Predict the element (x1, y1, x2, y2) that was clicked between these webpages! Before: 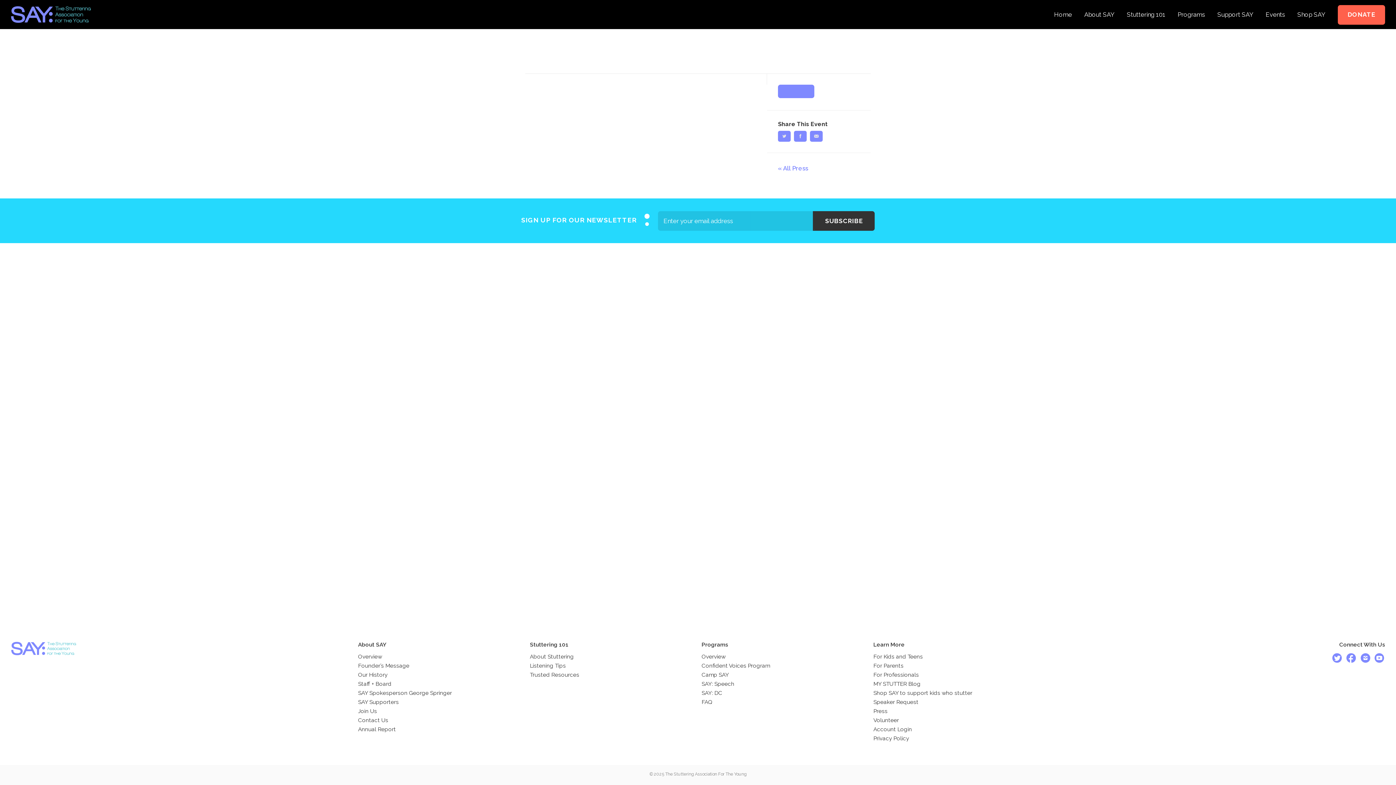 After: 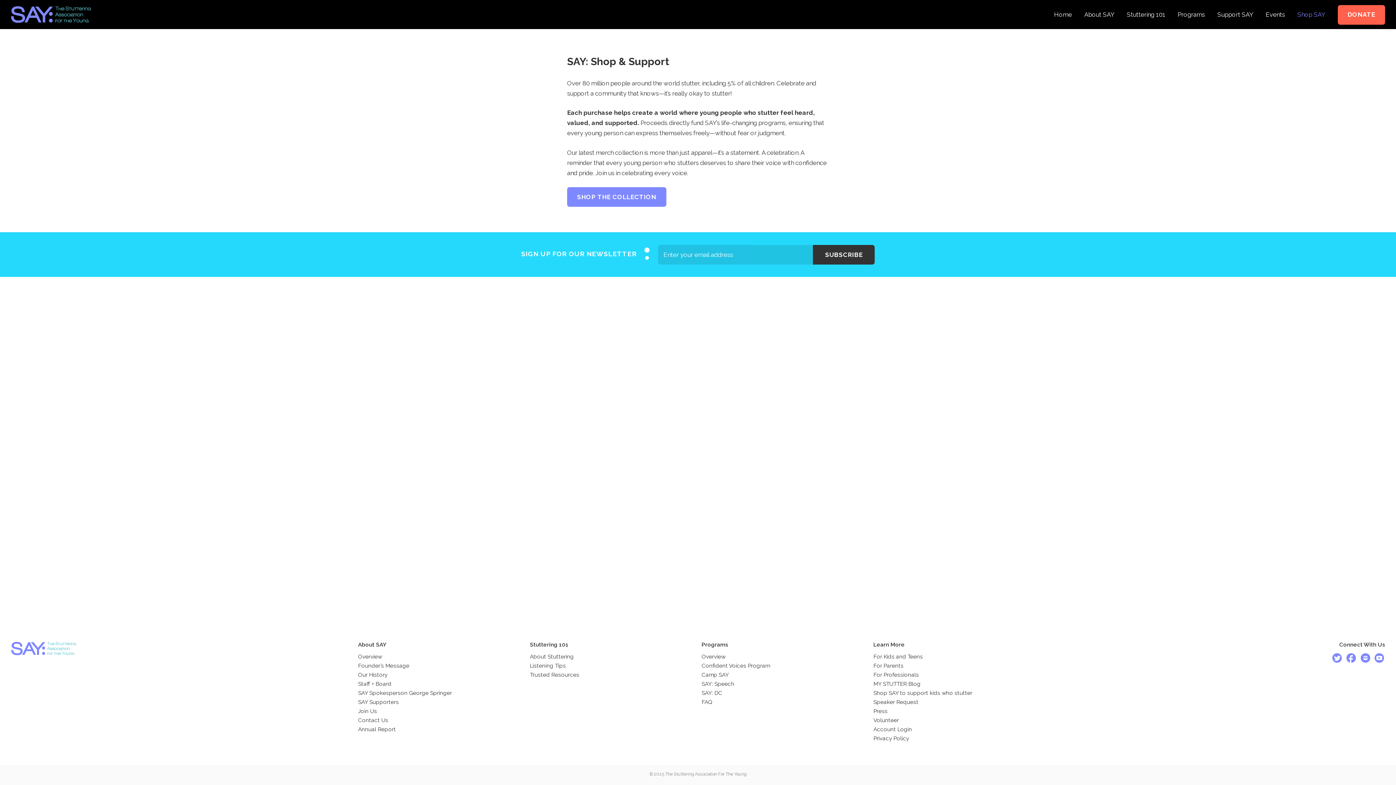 Action: bbox: (873, 690, 972, 696) label: Shop SAY to support kids who stutter